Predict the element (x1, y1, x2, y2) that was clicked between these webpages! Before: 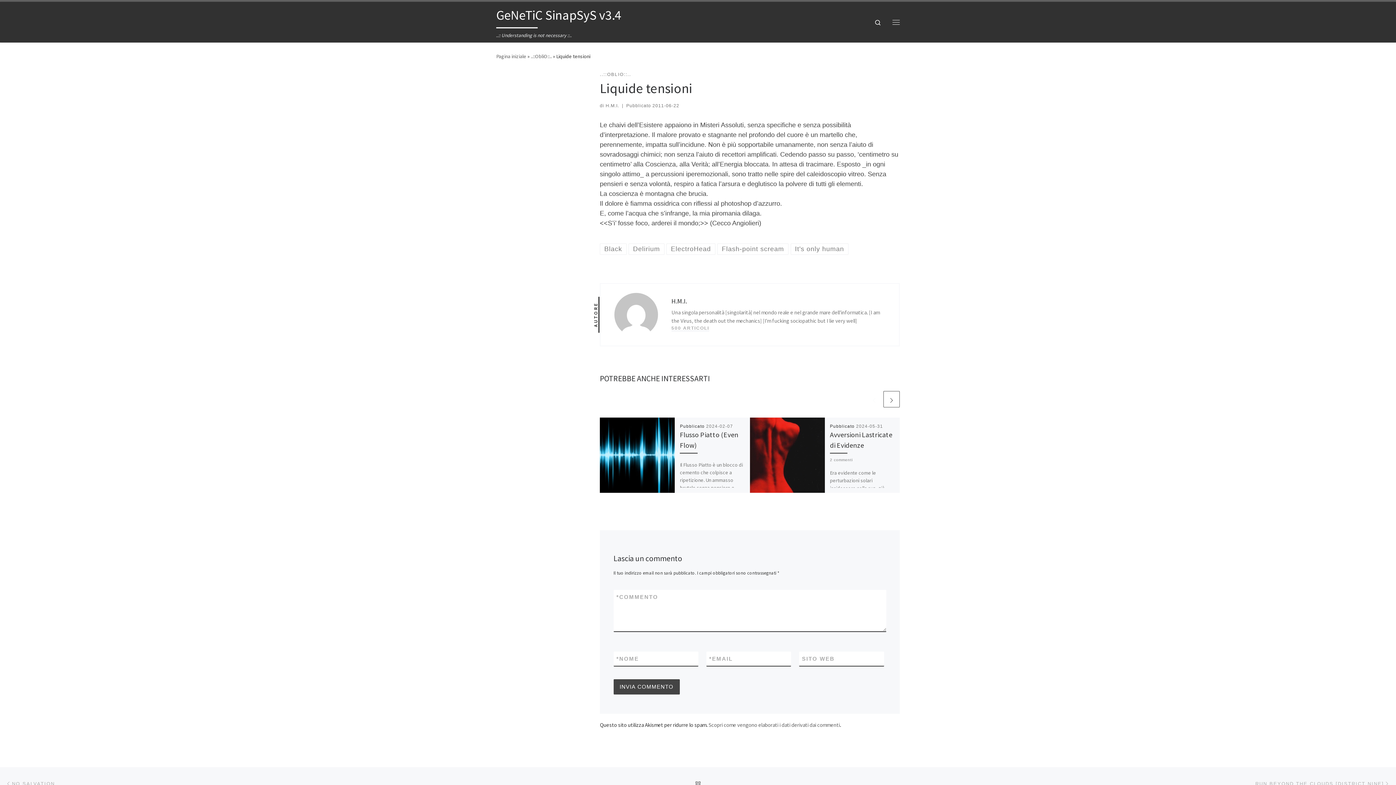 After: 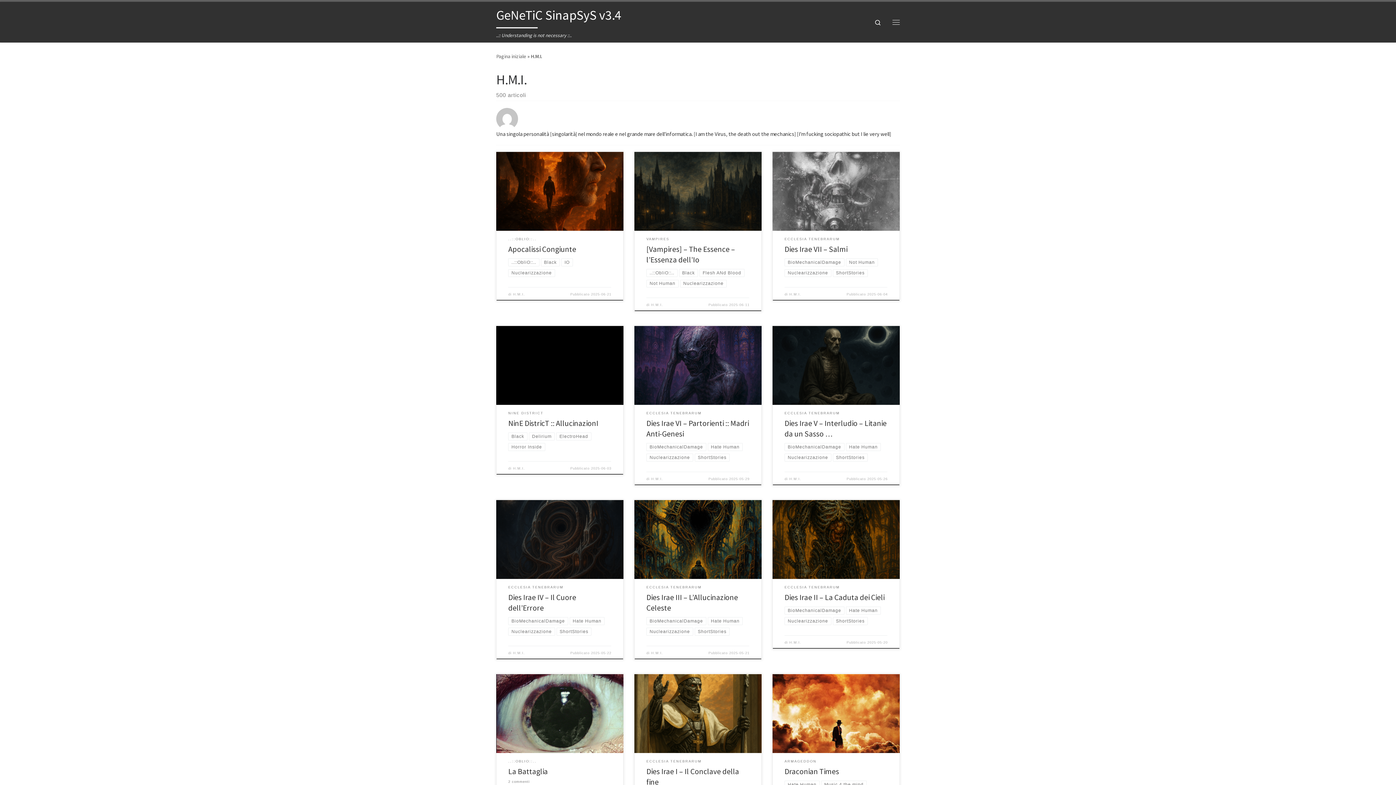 Action: label: H.M.I. bbox: (605, 103, 619, 108)